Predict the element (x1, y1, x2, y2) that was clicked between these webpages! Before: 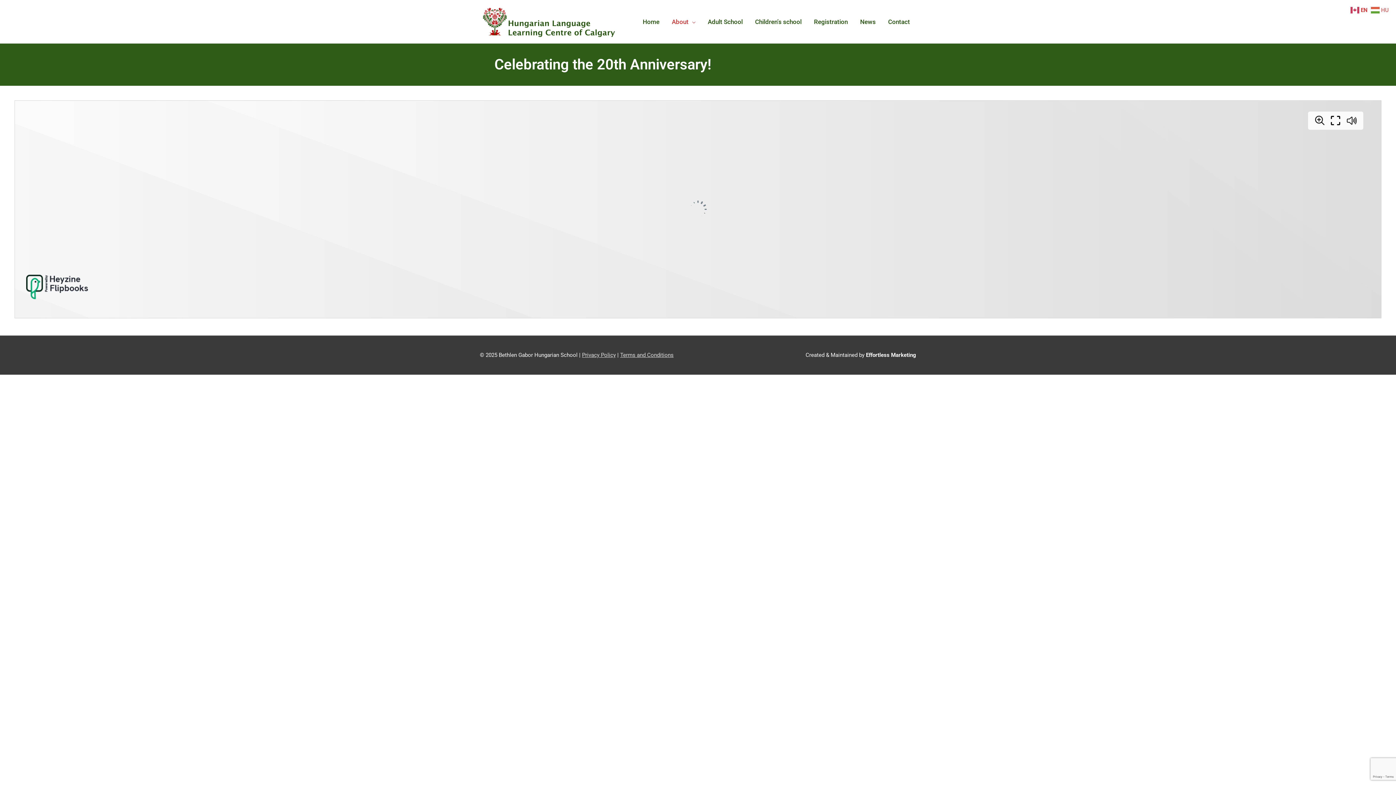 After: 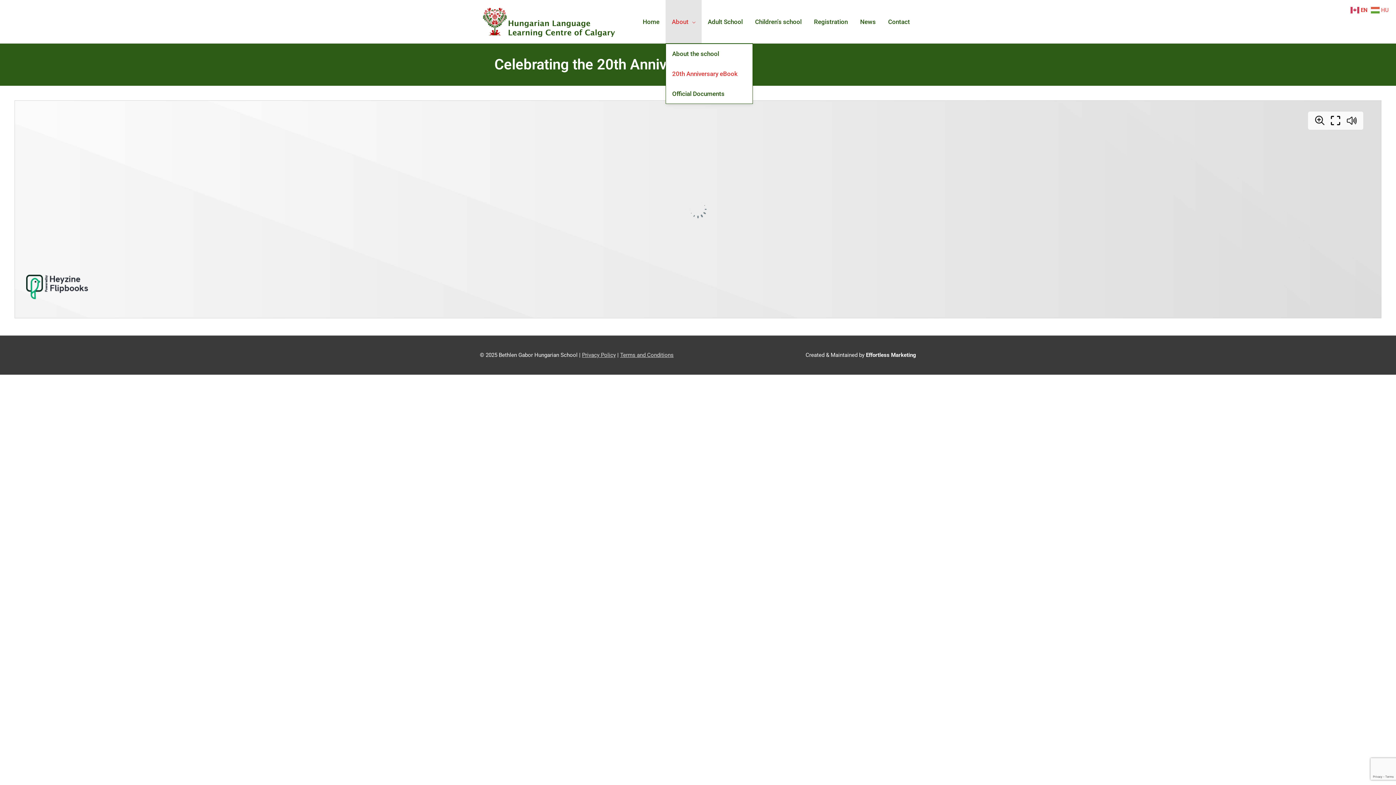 Action: label: About bbox: (665, 0, 701, 43)